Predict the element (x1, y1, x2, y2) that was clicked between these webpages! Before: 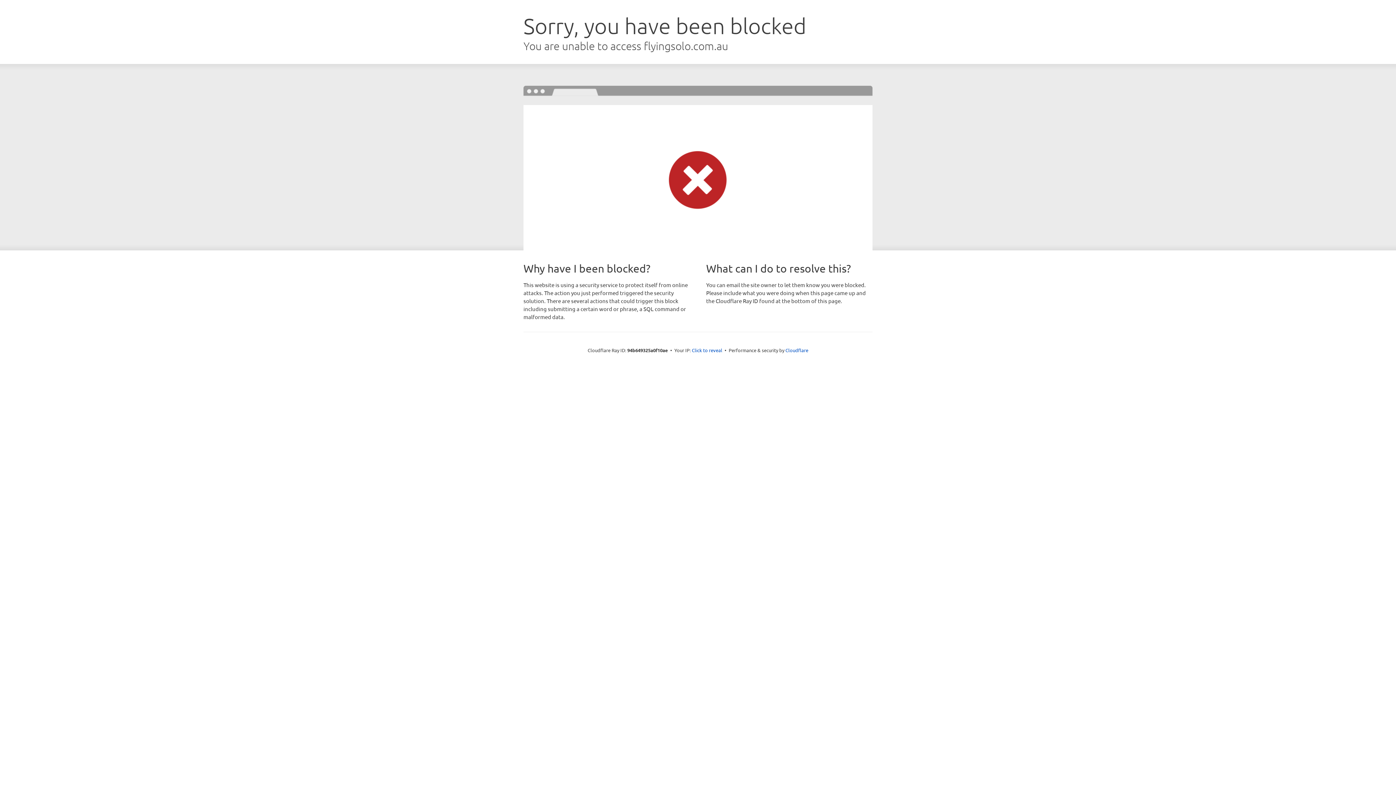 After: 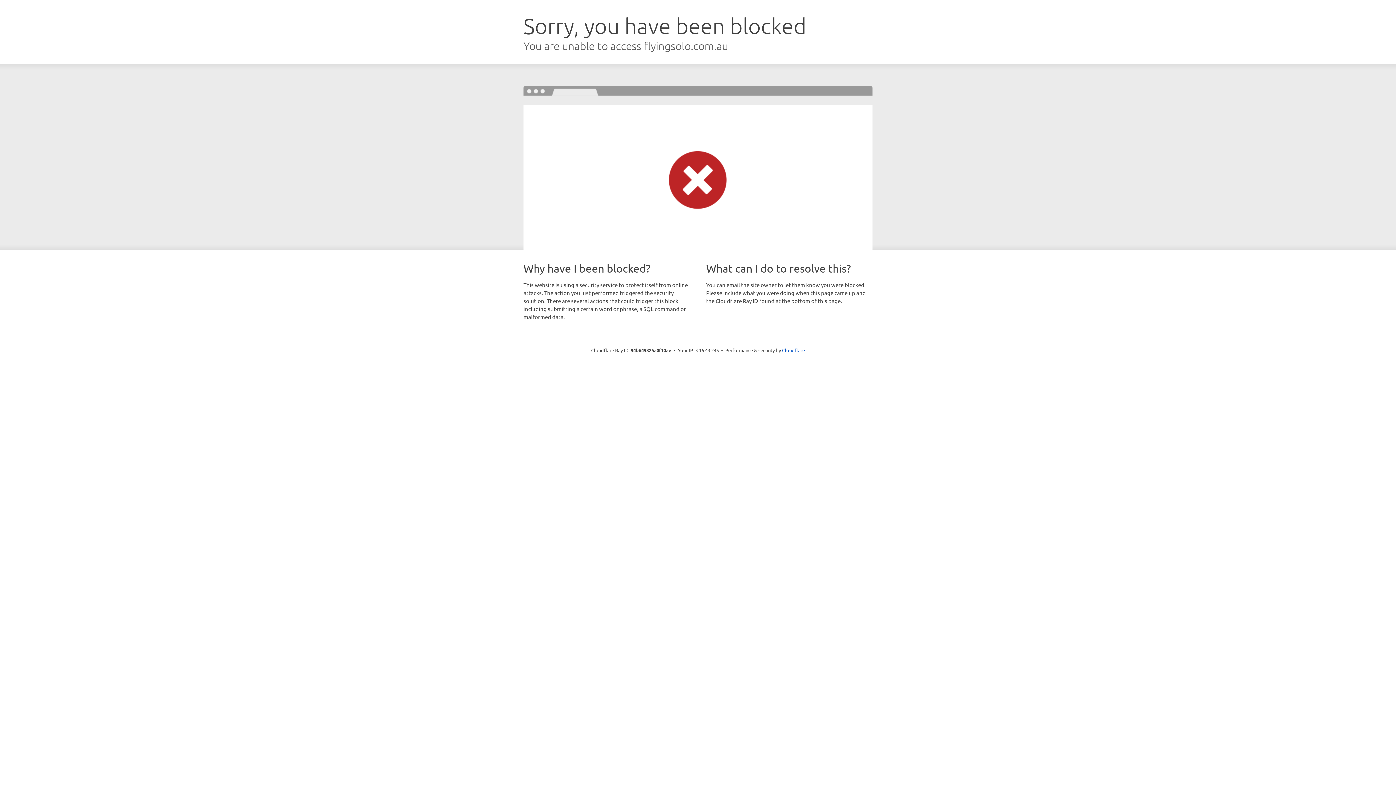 Action: bbox: (692, 346, 722, 353) label: Click to reveal